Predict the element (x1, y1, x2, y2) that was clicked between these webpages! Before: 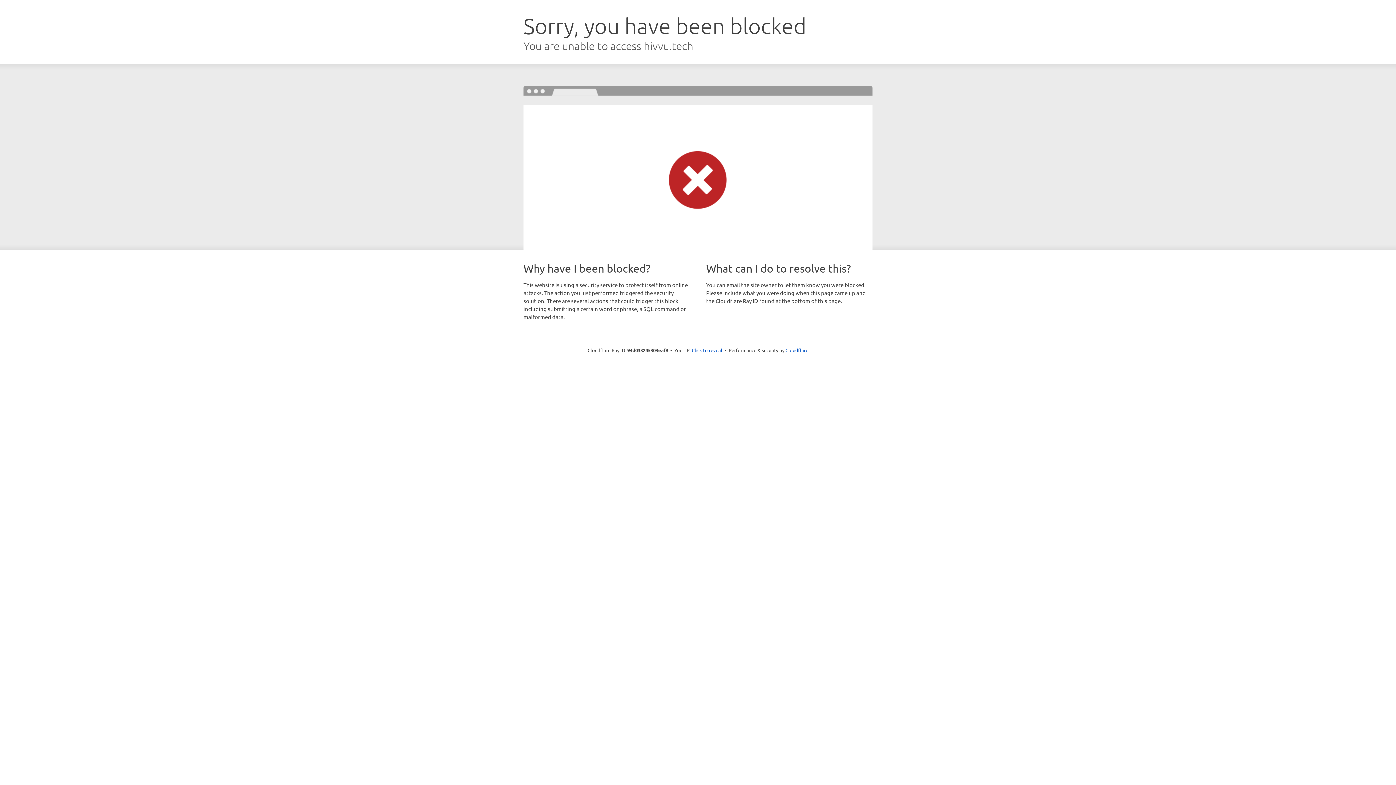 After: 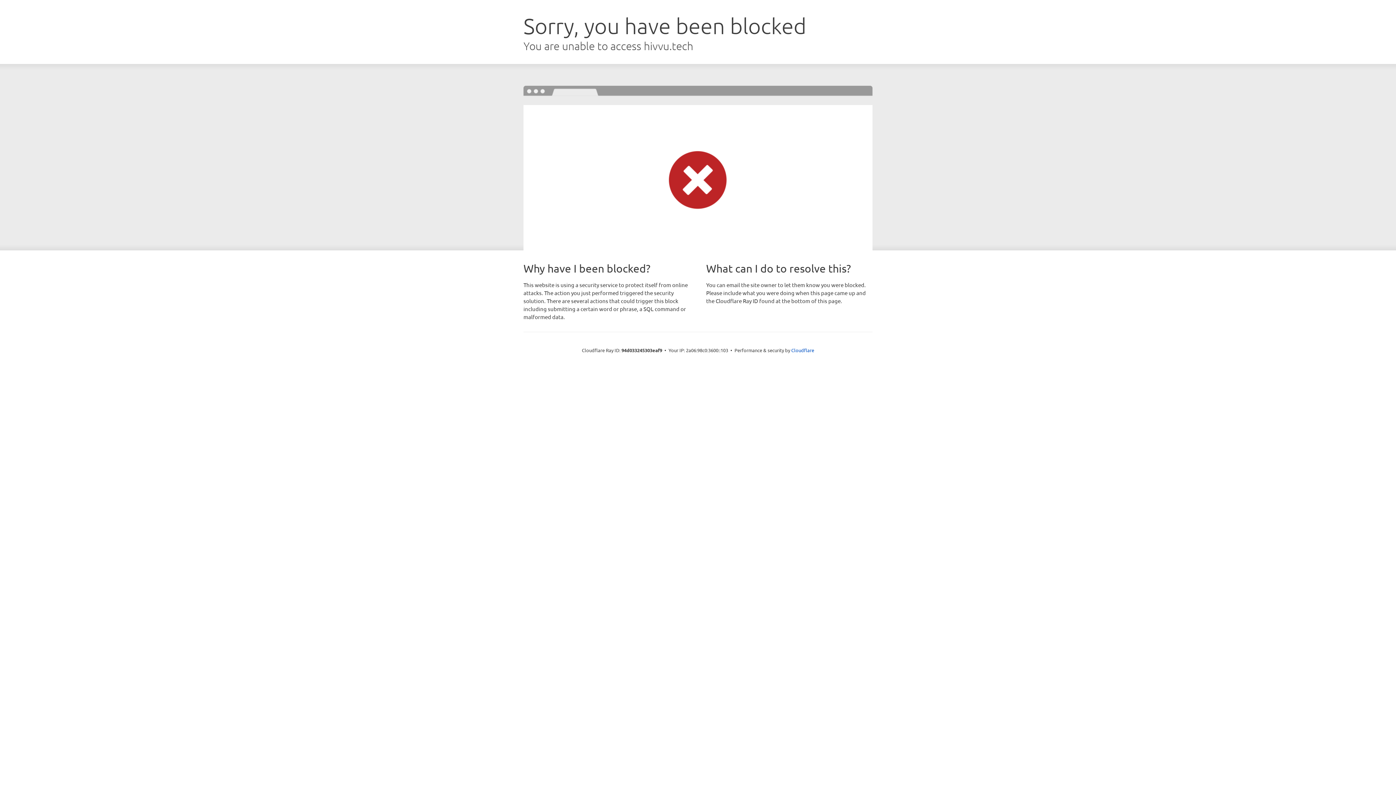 Action: bbox: (692, 346, 722, 353) label: Click to reveal